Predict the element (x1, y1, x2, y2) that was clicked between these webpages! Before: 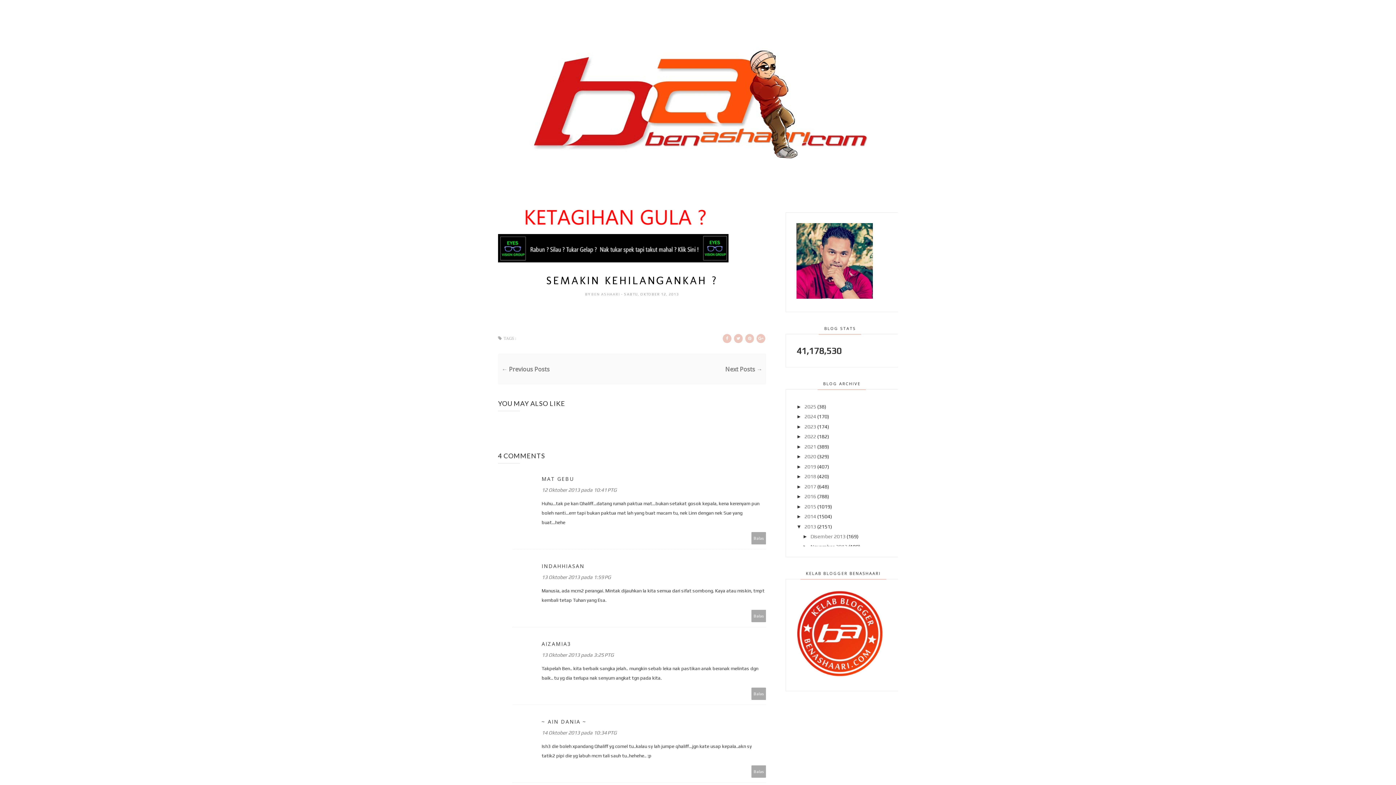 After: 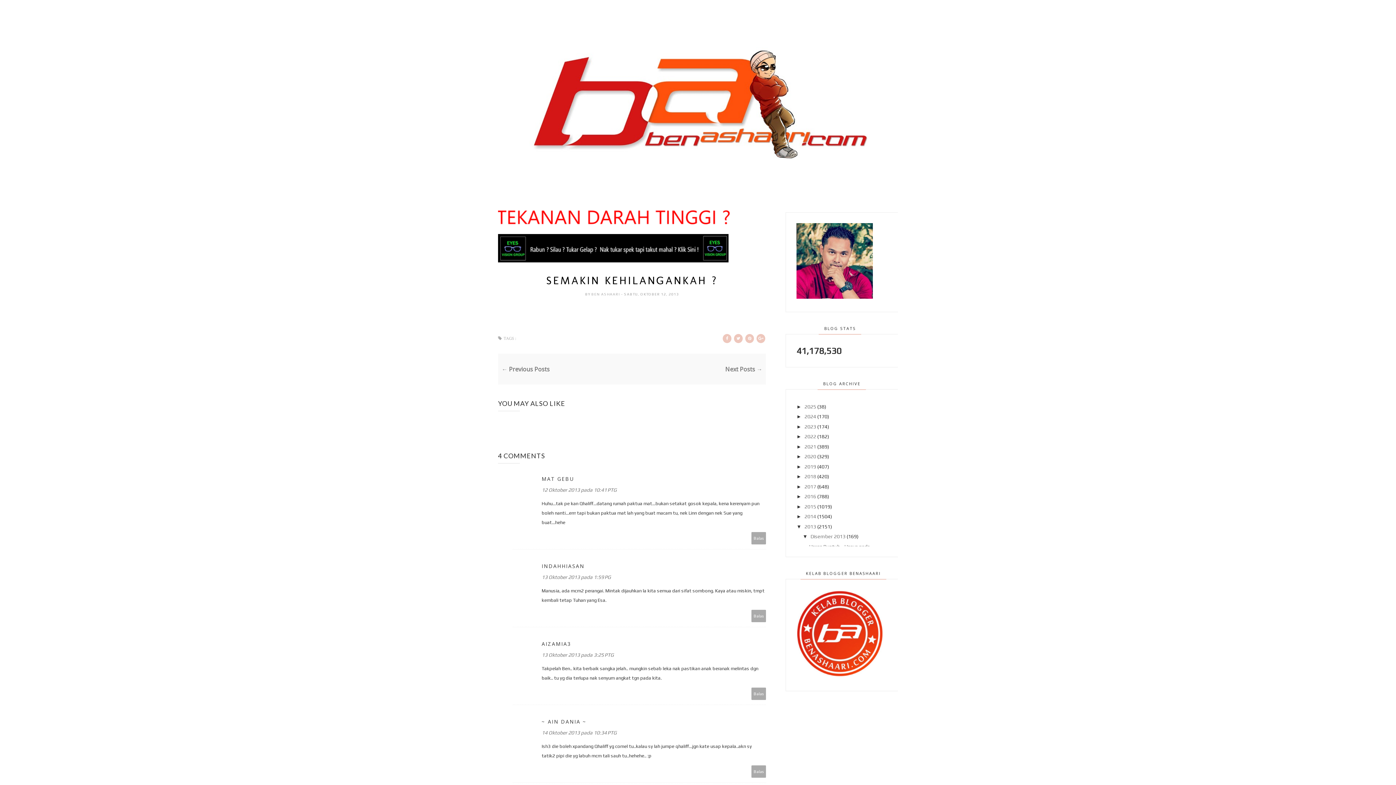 Action: bbox: (802, 533, 810, 539) label: ►  